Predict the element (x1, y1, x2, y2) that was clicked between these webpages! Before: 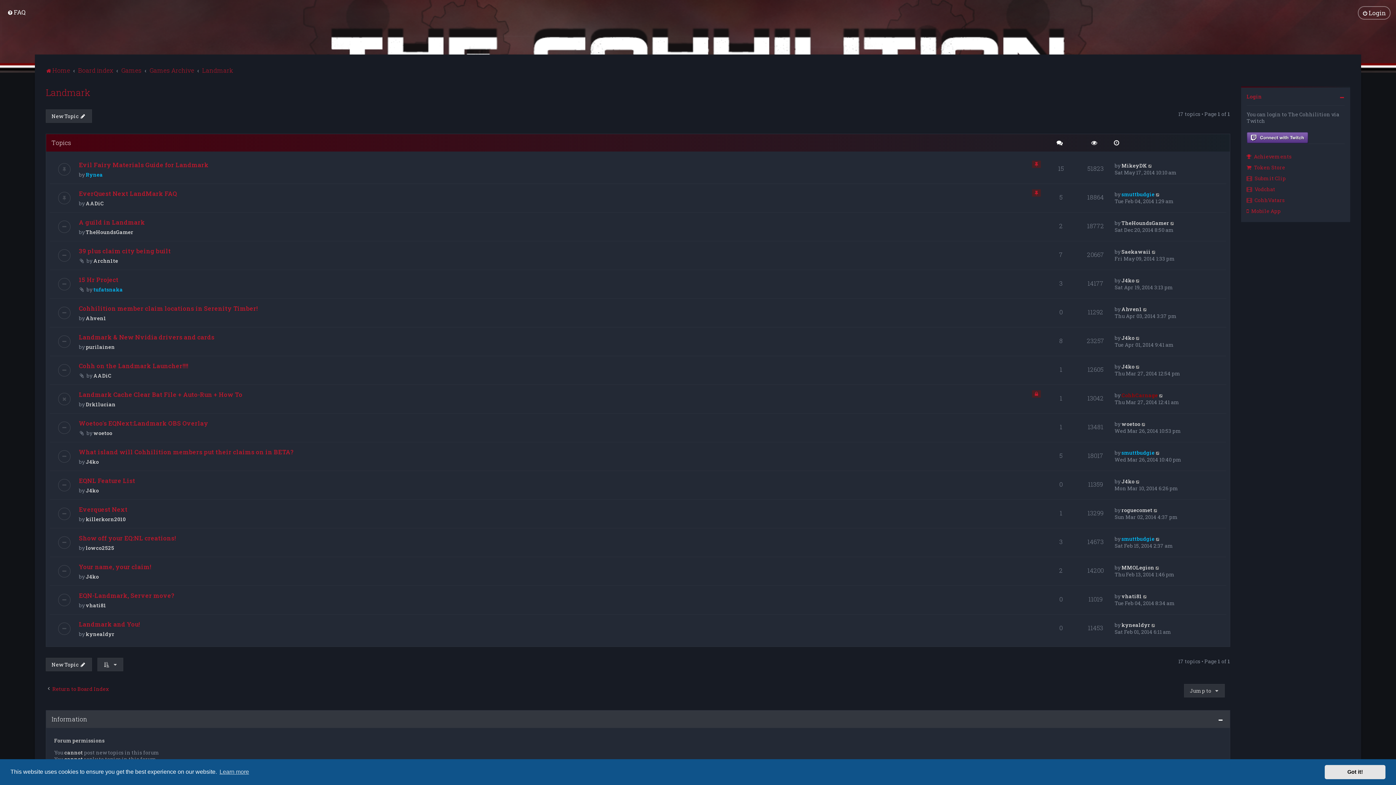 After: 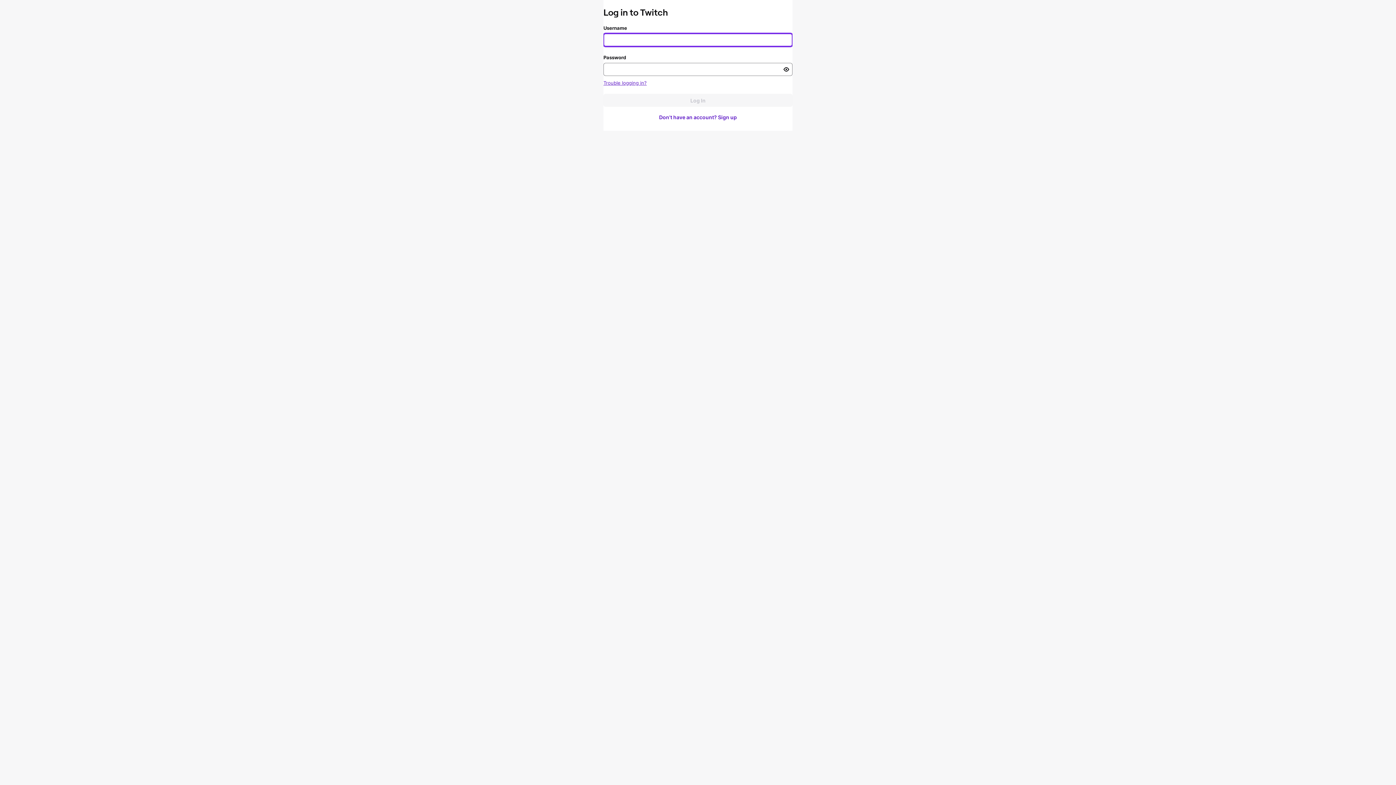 Action: bbox: (85, 343, 114, 350) label: purilainen